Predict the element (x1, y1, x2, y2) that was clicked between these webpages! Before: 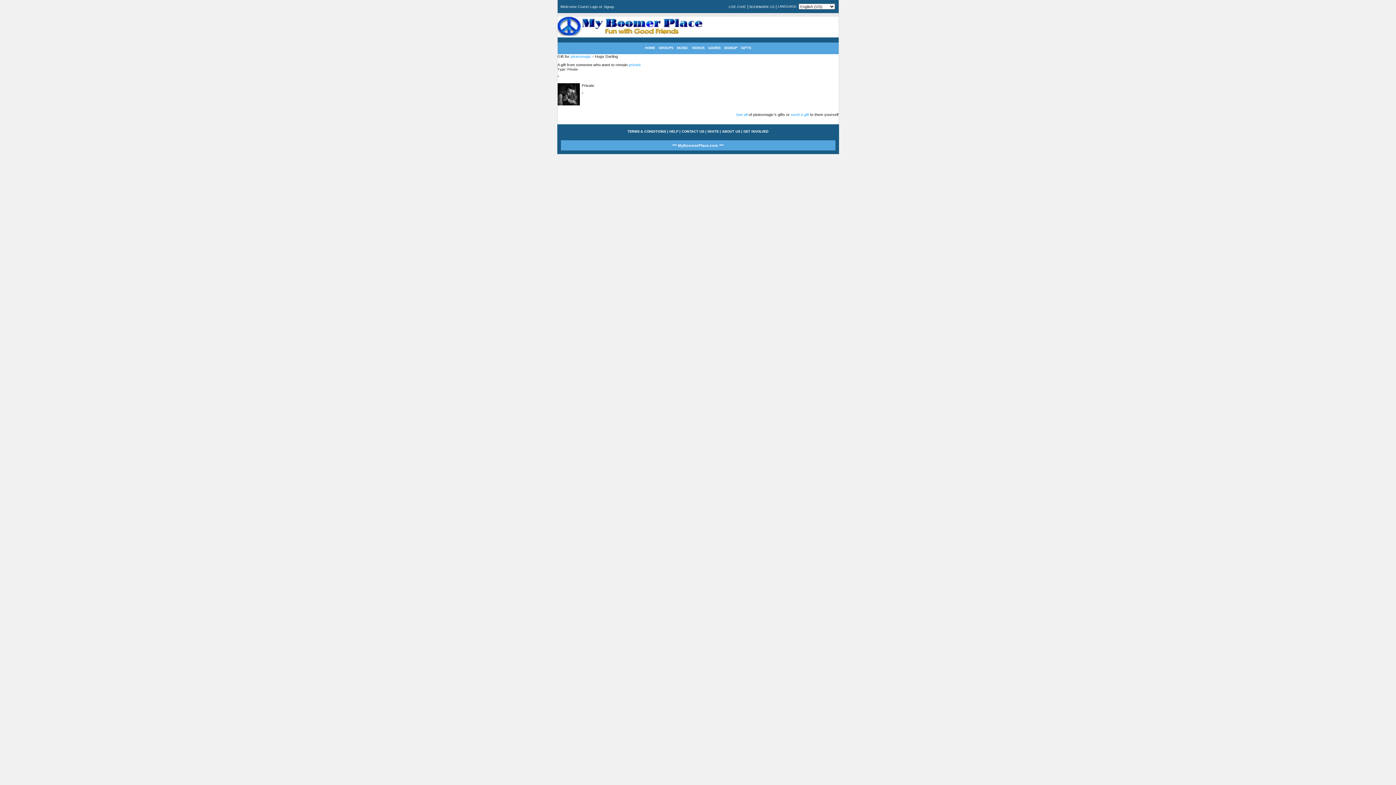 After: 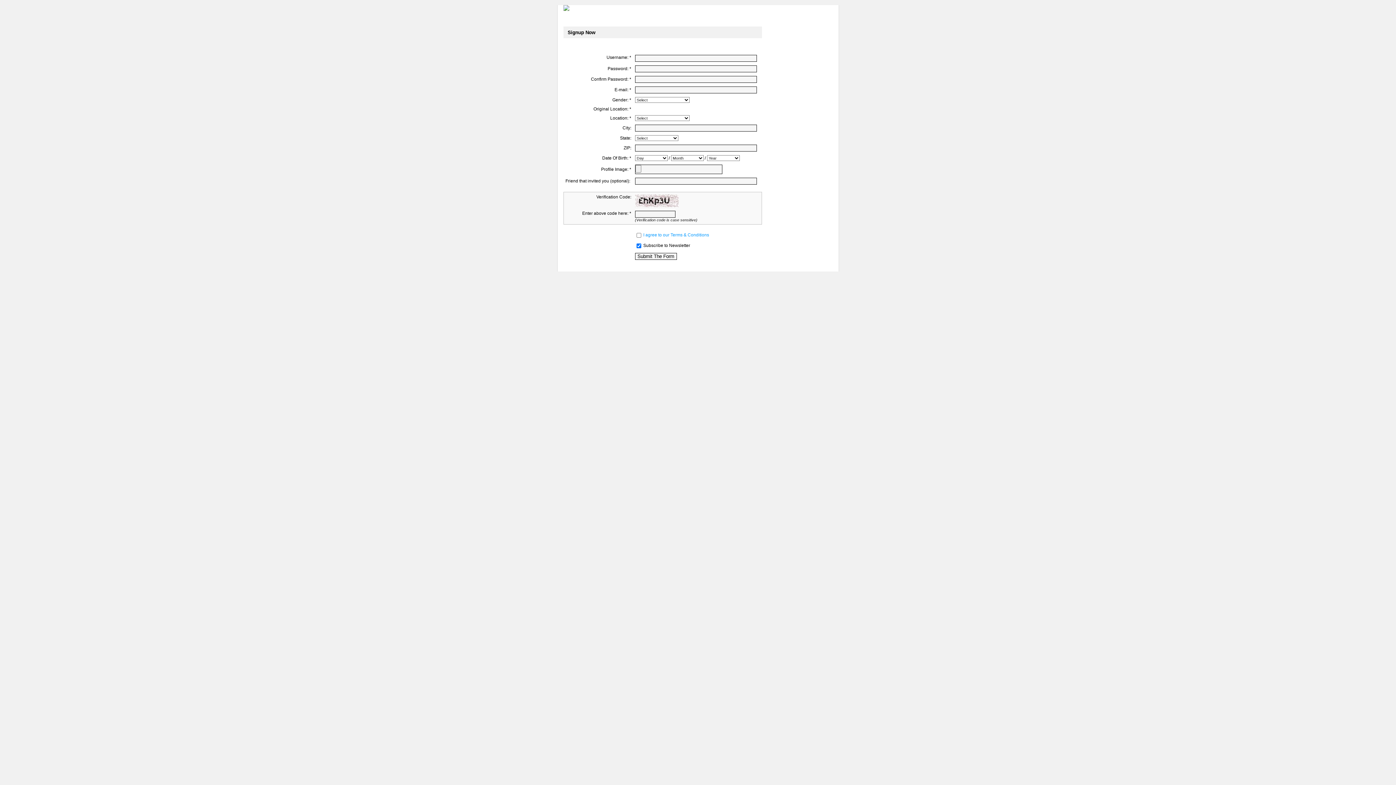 Action: bbox: (603, 5, 614, 8) label: Signup